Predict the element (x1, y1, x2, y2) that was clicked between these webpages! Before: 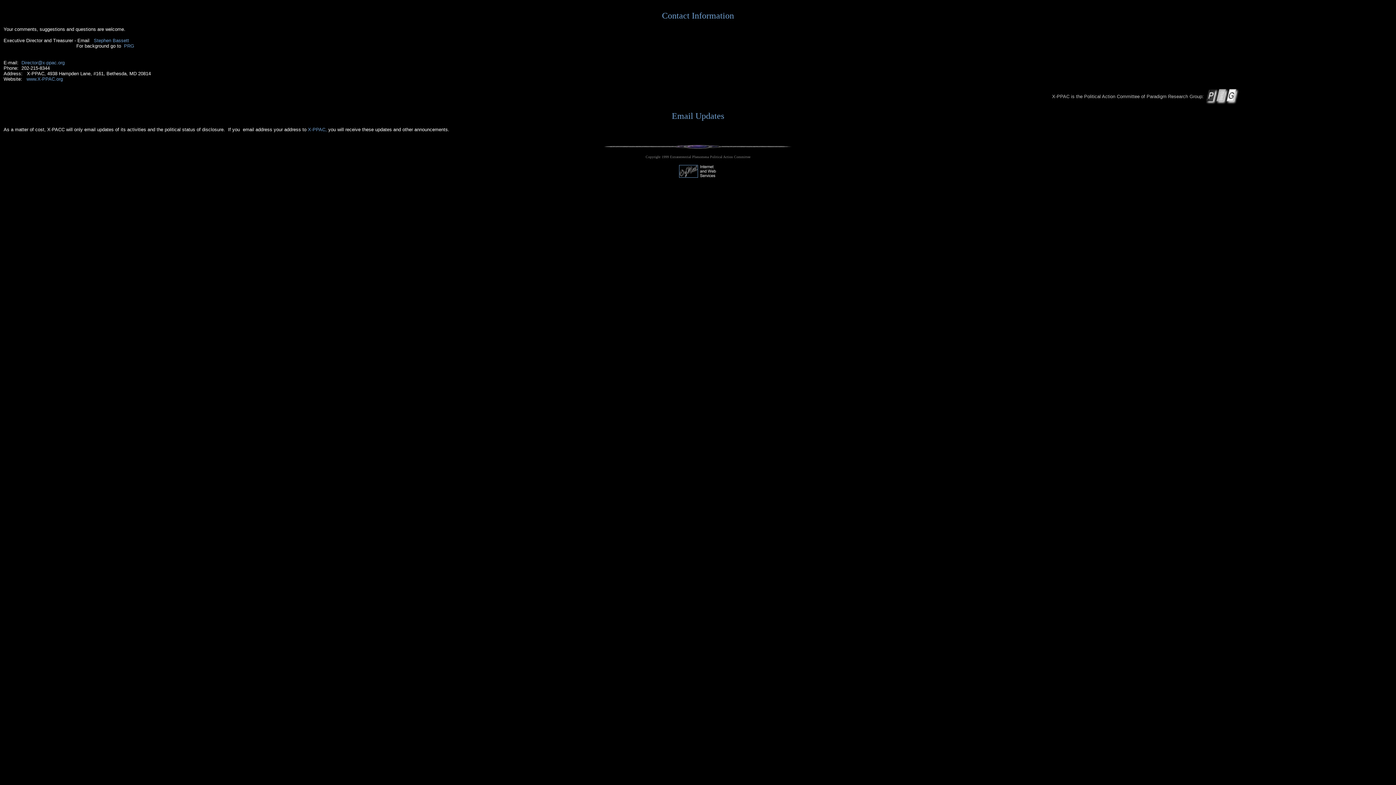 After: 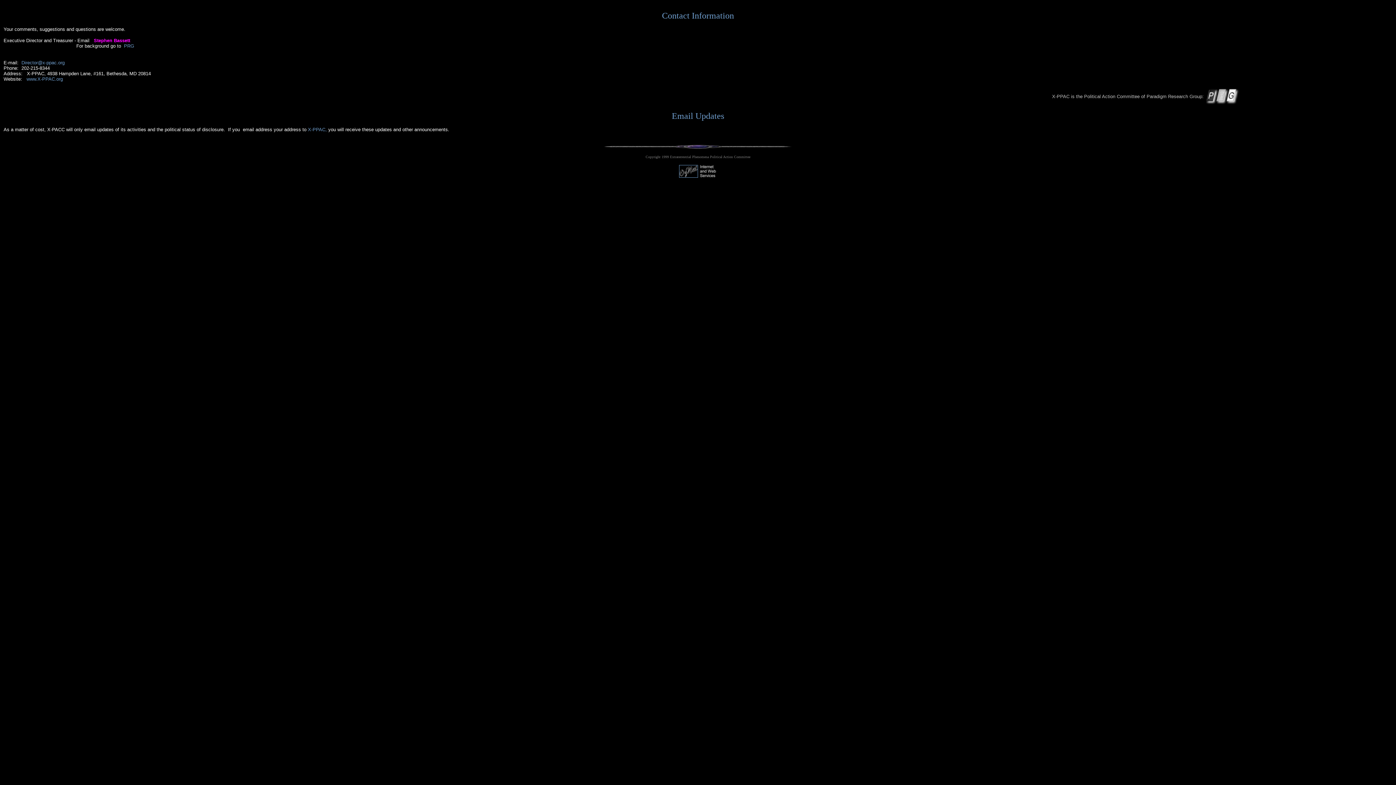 Action: bbox: (93, 37, 129, 43) label: Stephen Bassett